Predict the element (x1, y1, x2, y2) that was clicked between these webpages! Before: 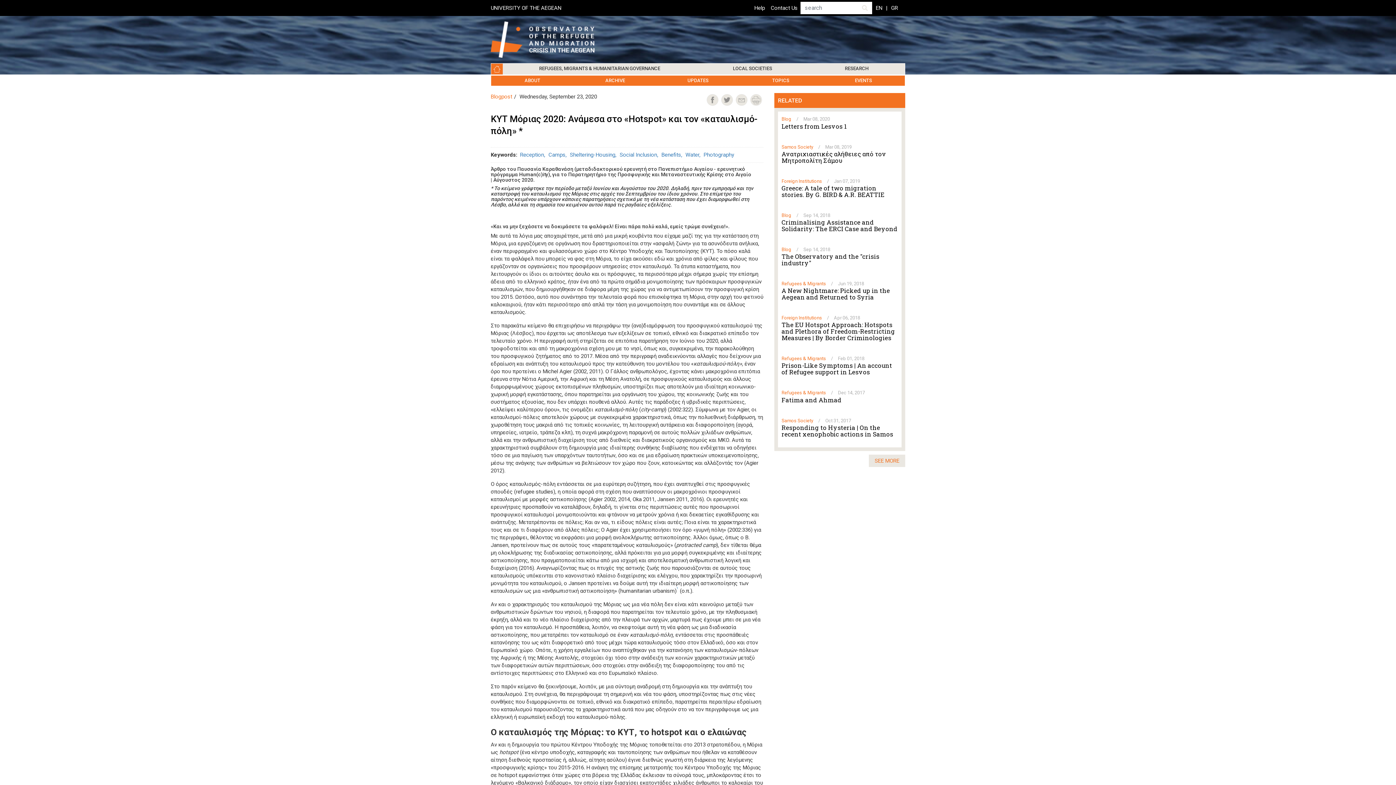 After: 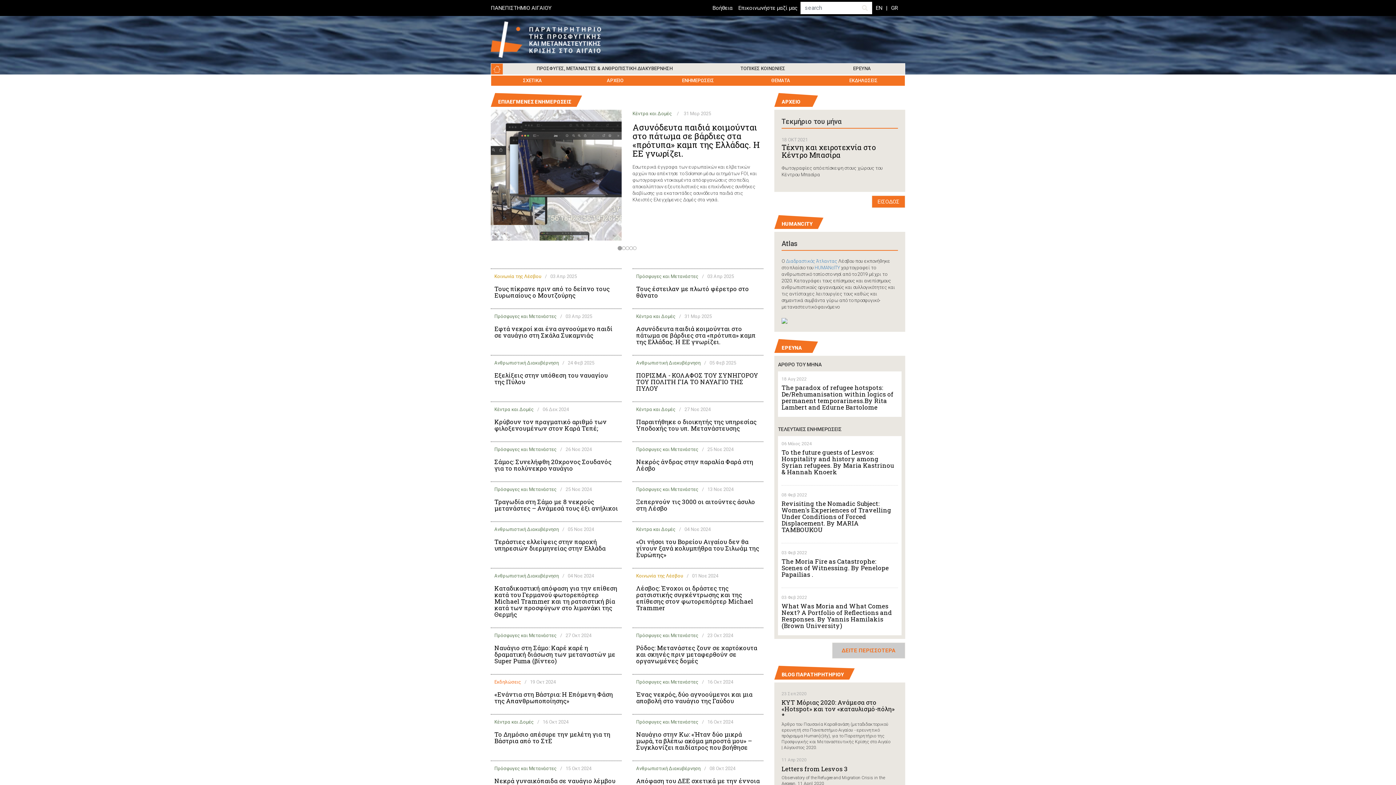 Action: label: GR bbox: (887, 2, 901, 13)